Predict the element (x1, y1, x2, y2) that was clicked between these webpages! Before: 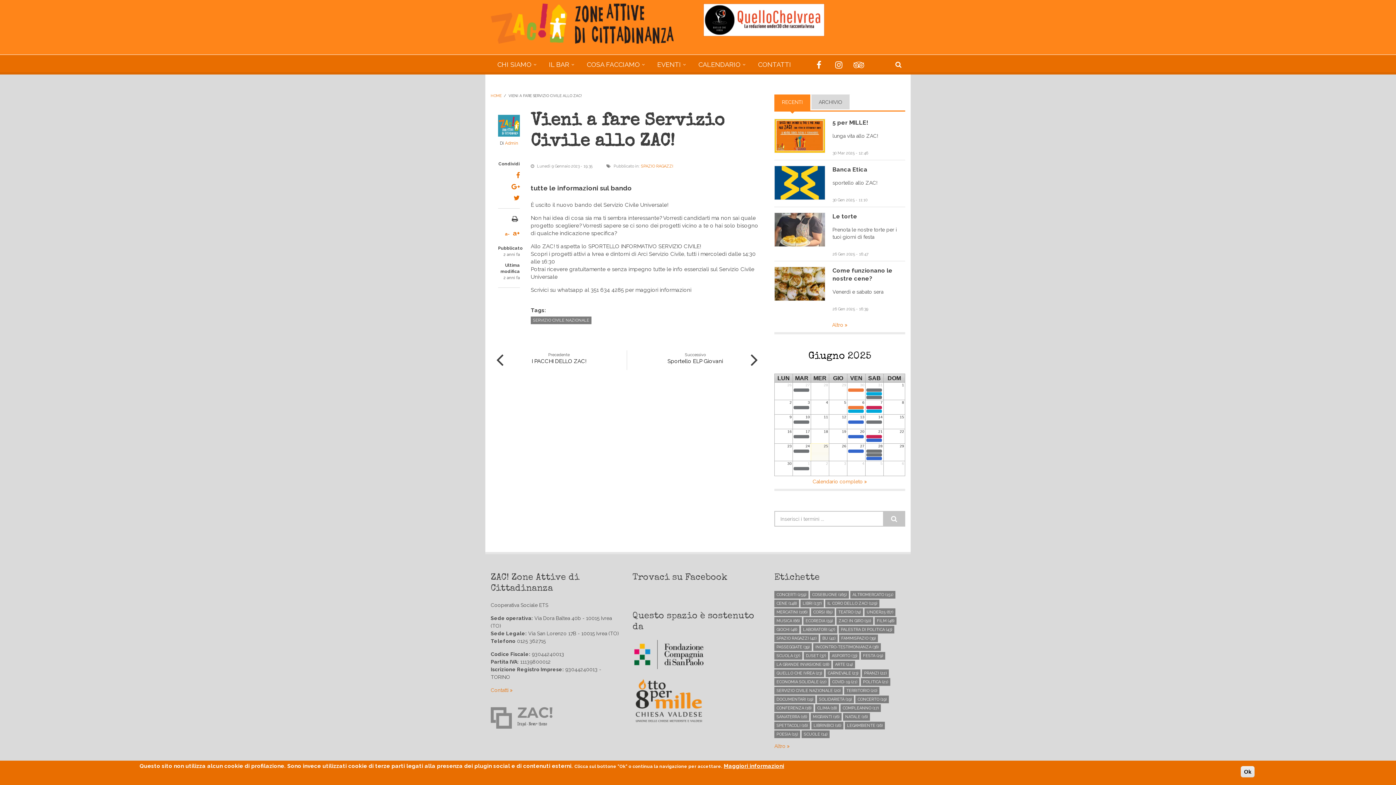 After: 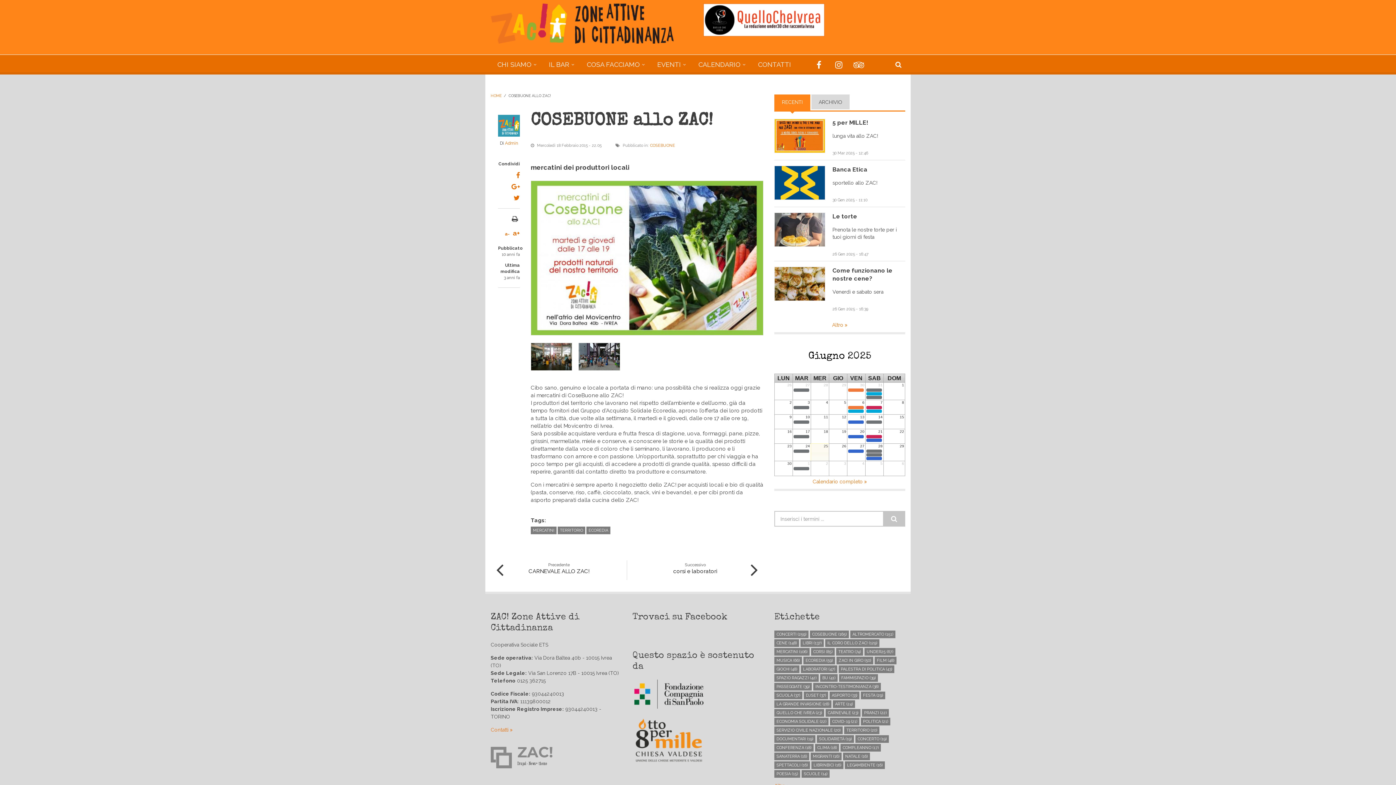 Action: bbox: (580, 54, 650, 72) label: COSA FACCIAMO